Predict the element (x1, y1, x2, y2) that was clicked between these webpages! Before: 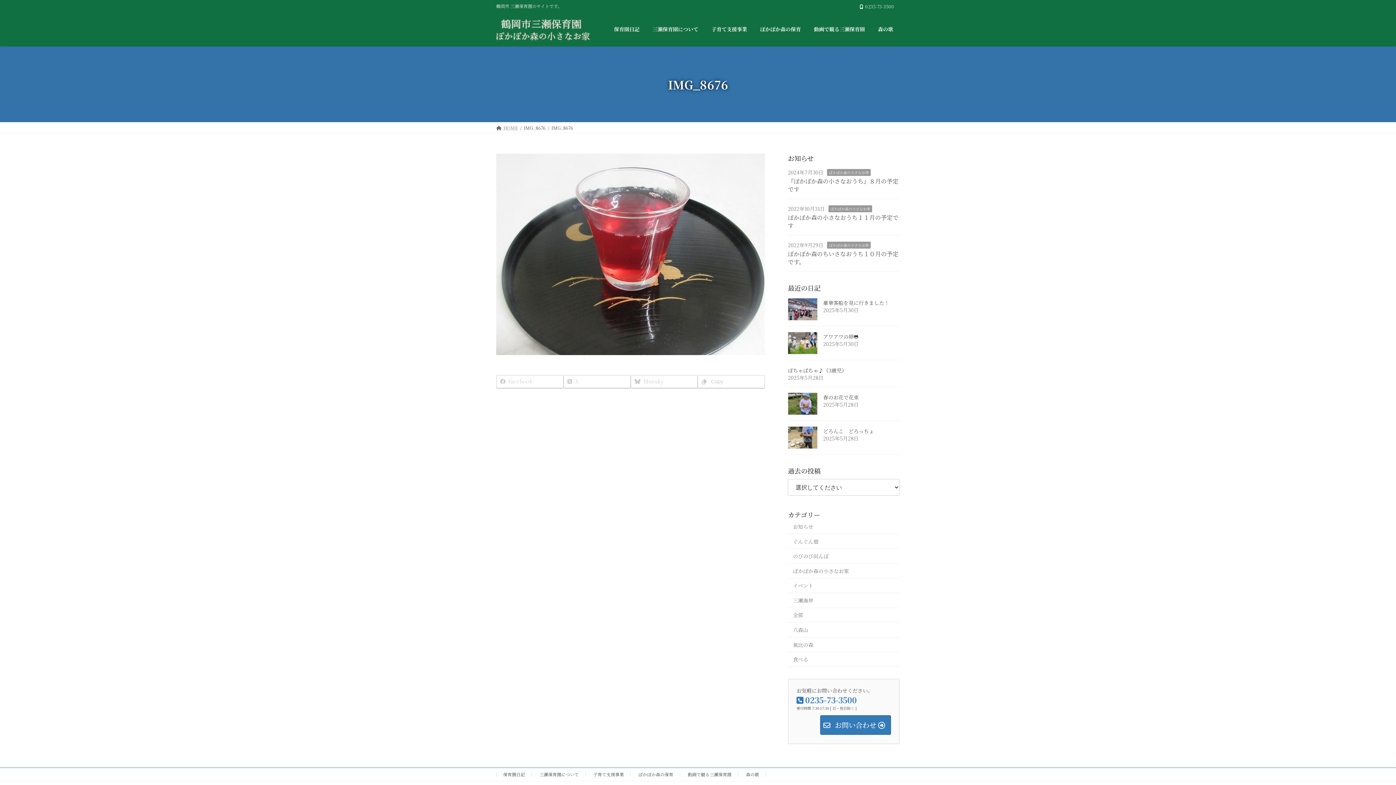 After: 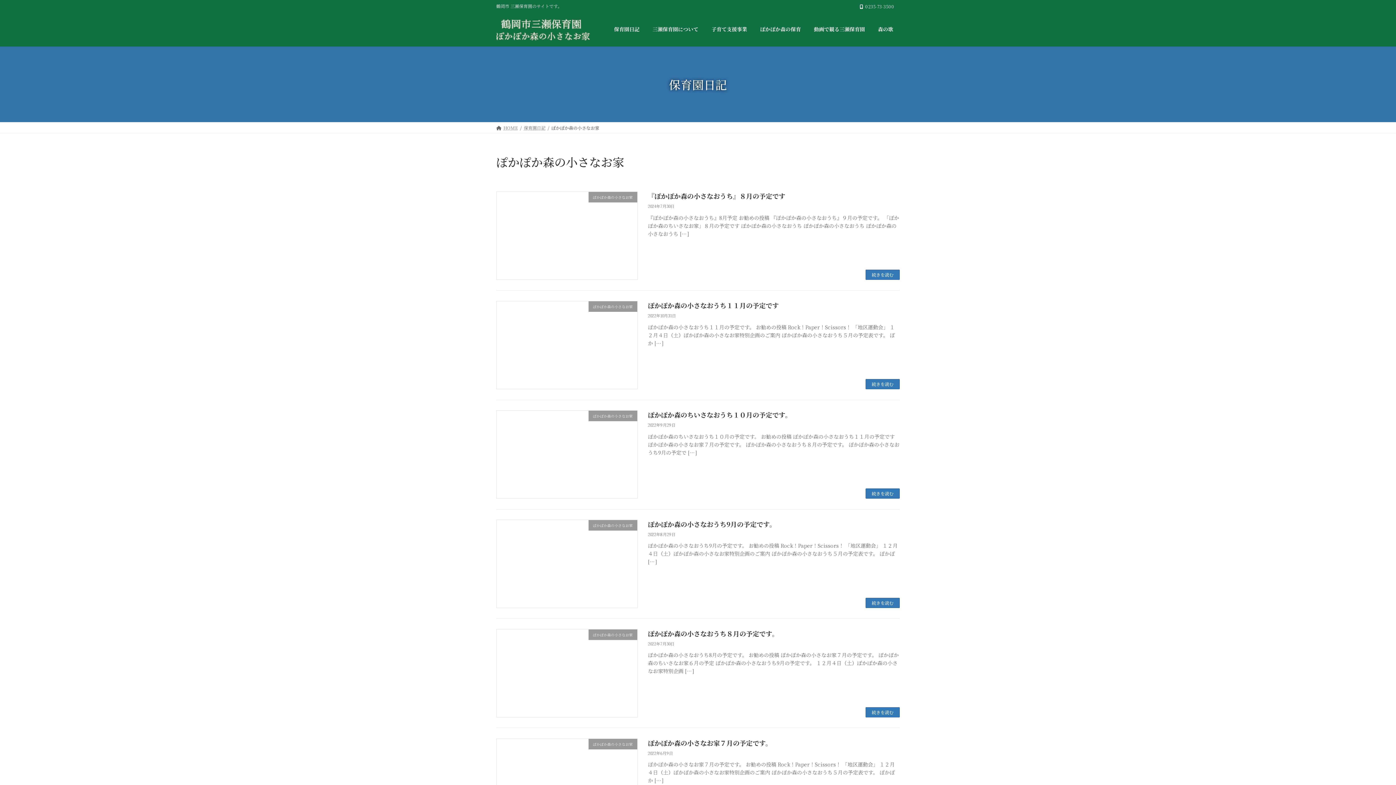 Action: label: ぽかぽか森の小さなお家 bbox: (827, 168, 870, 175)